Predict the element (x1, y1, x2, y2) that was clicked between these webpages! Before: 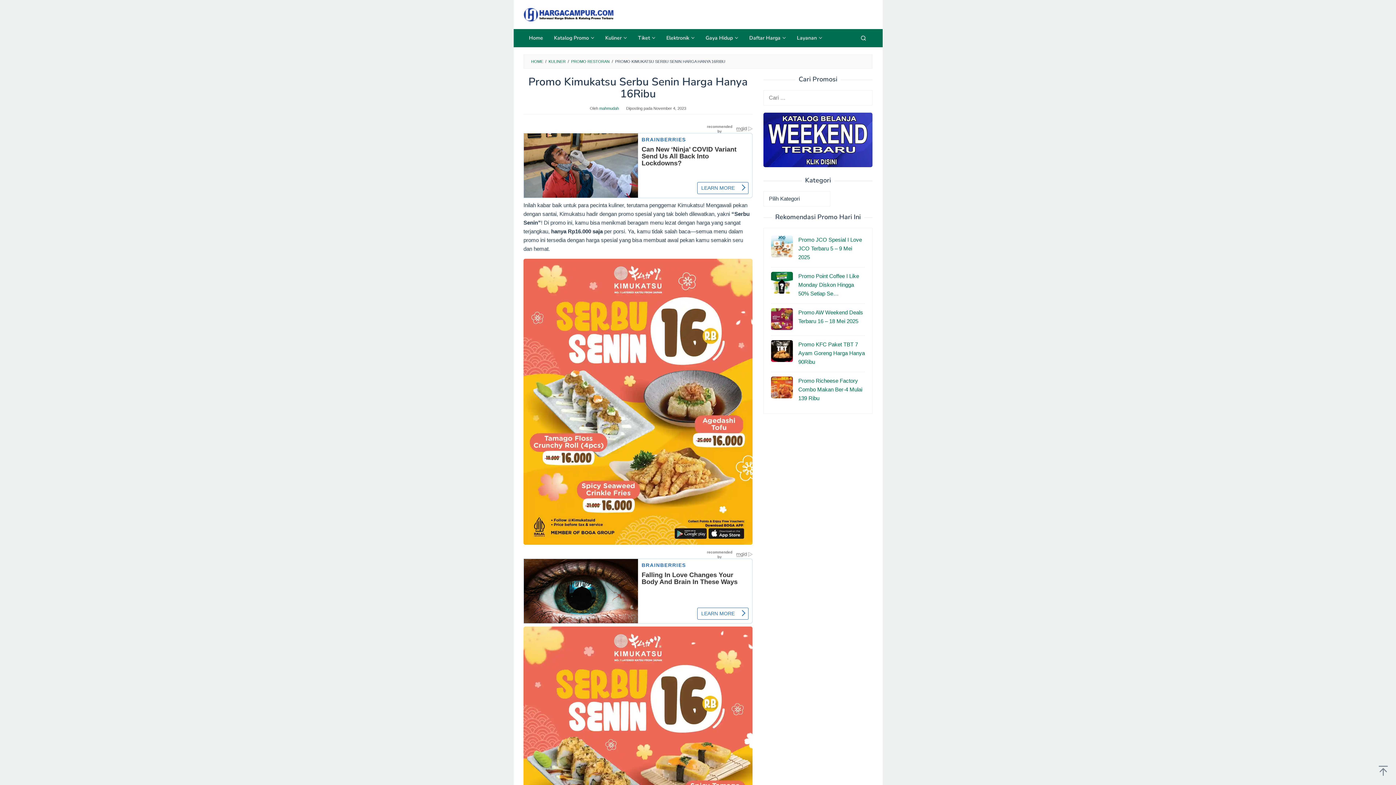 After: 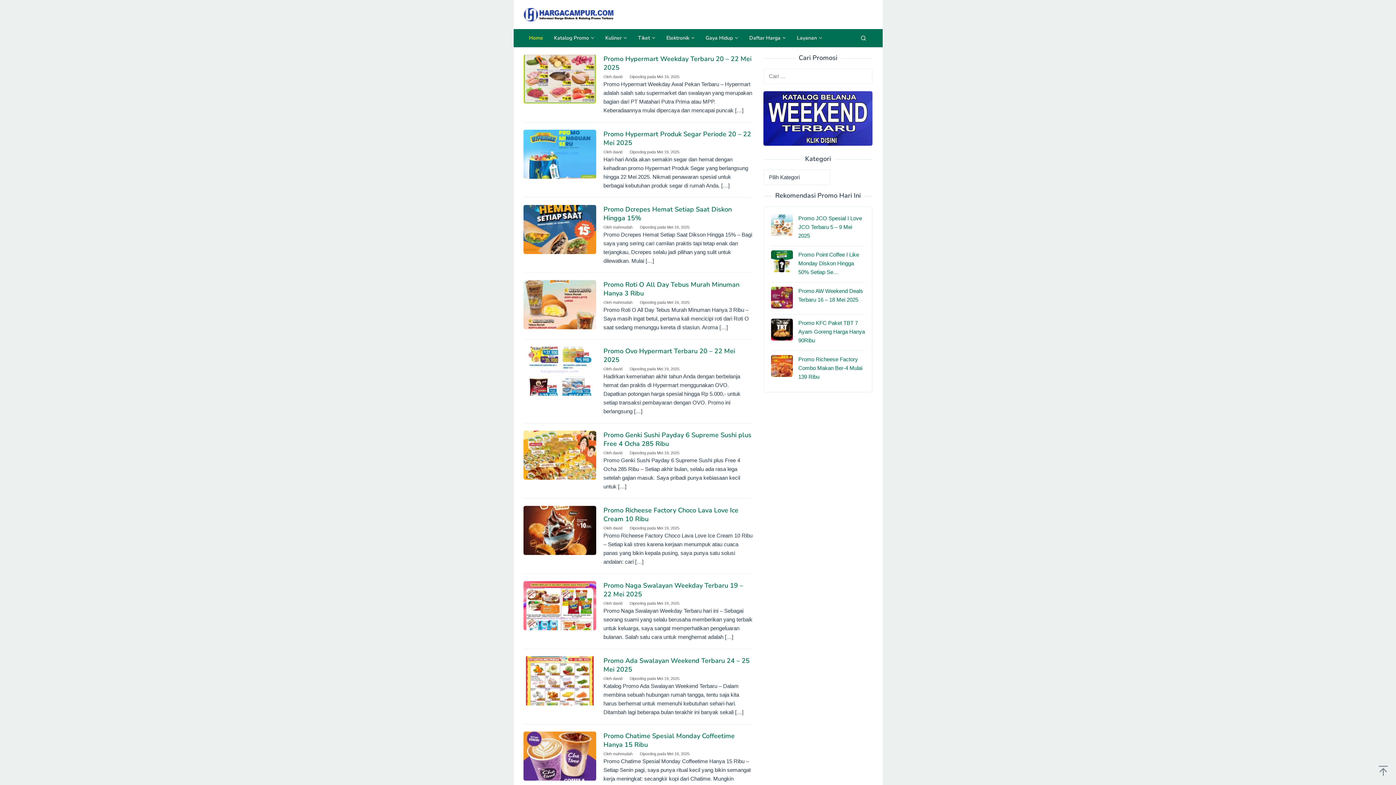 Action: bbox: (523, 10, 614, 17)